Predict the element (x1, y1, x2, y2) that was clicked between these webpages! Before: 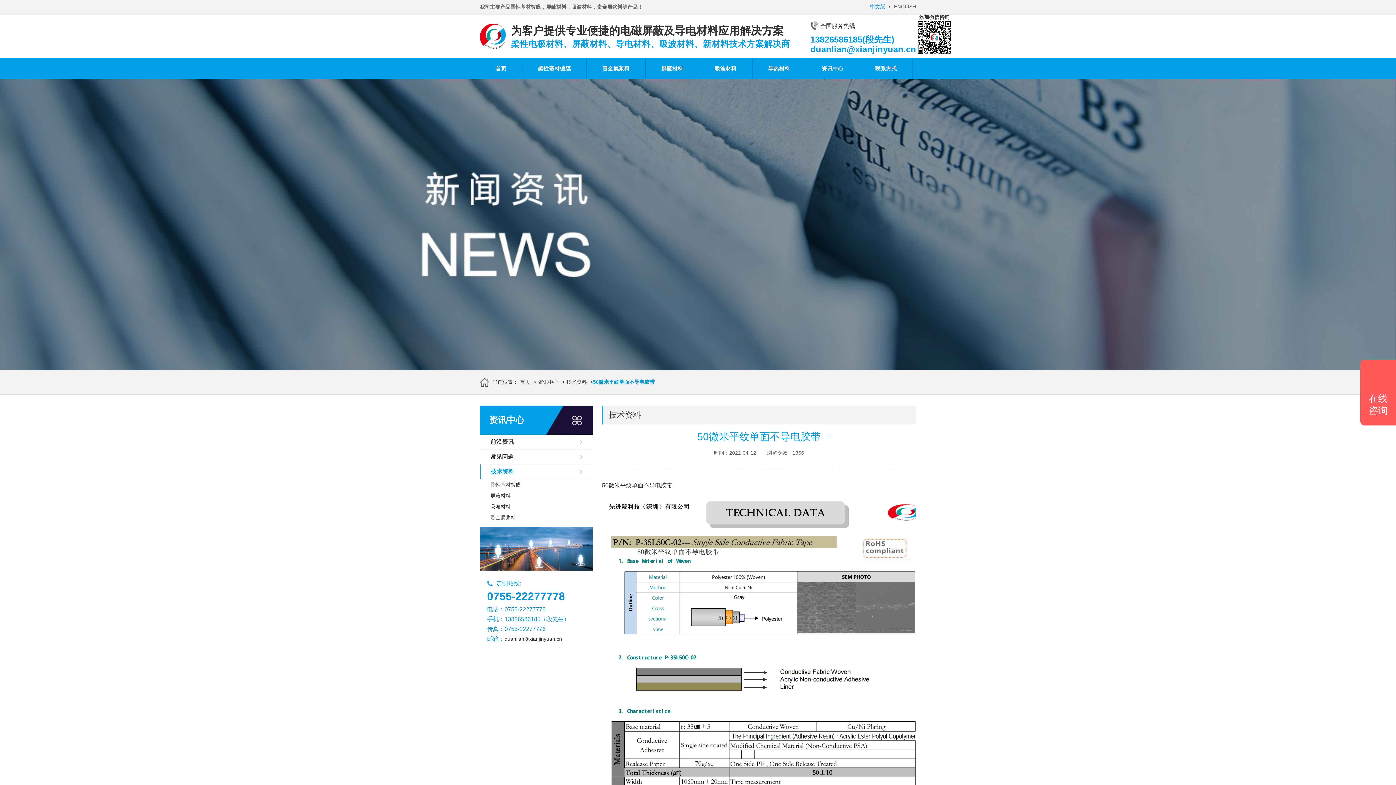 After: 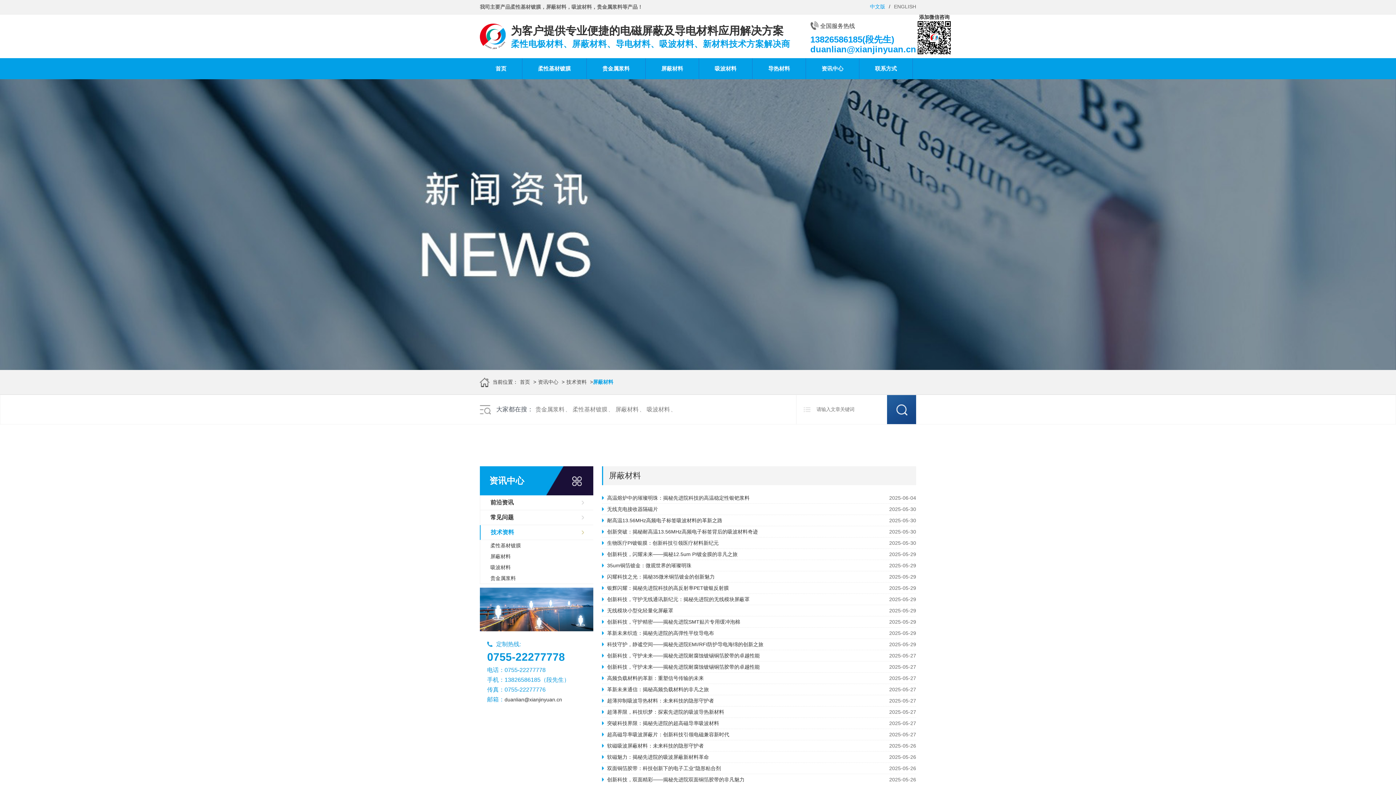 Action: bbox: (480, 490, 593, 501) label: 屏蔽材料